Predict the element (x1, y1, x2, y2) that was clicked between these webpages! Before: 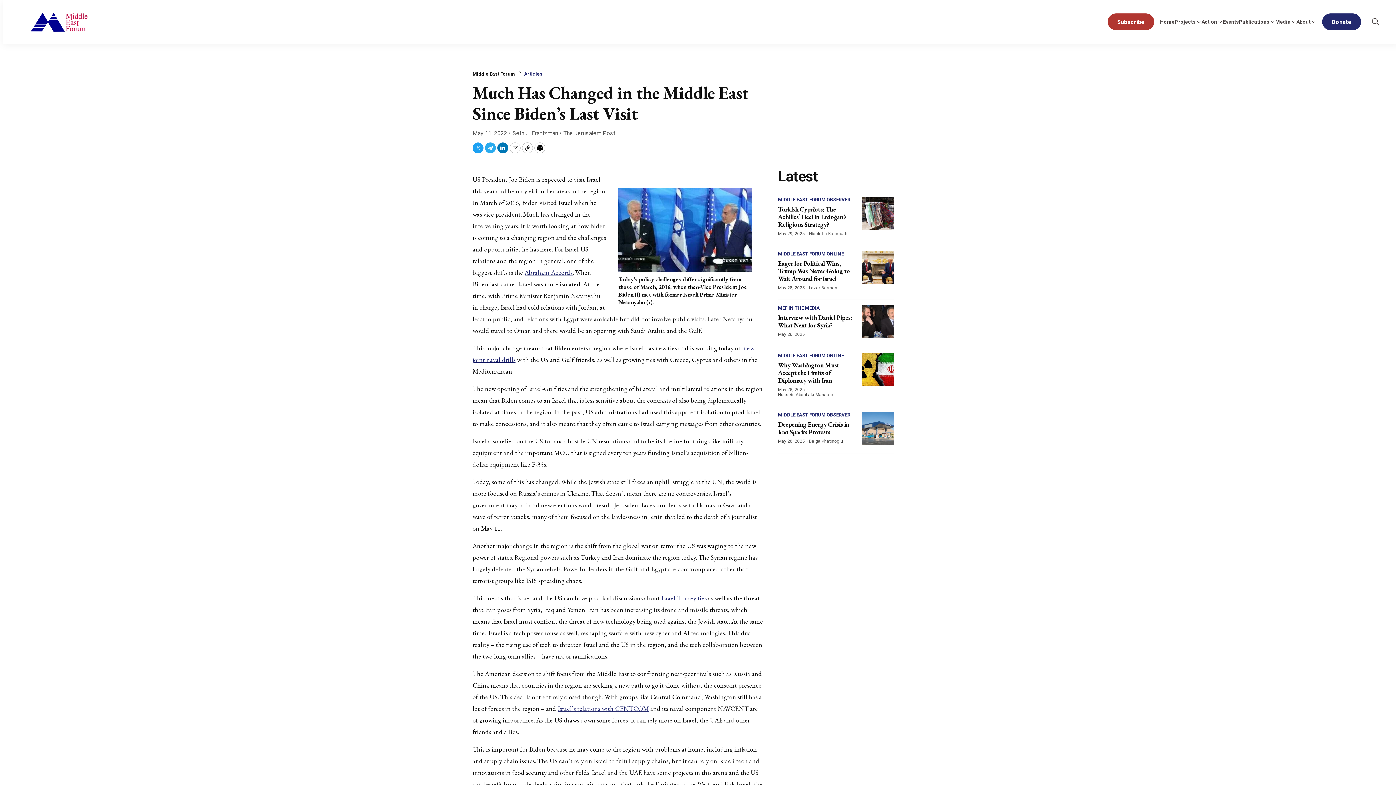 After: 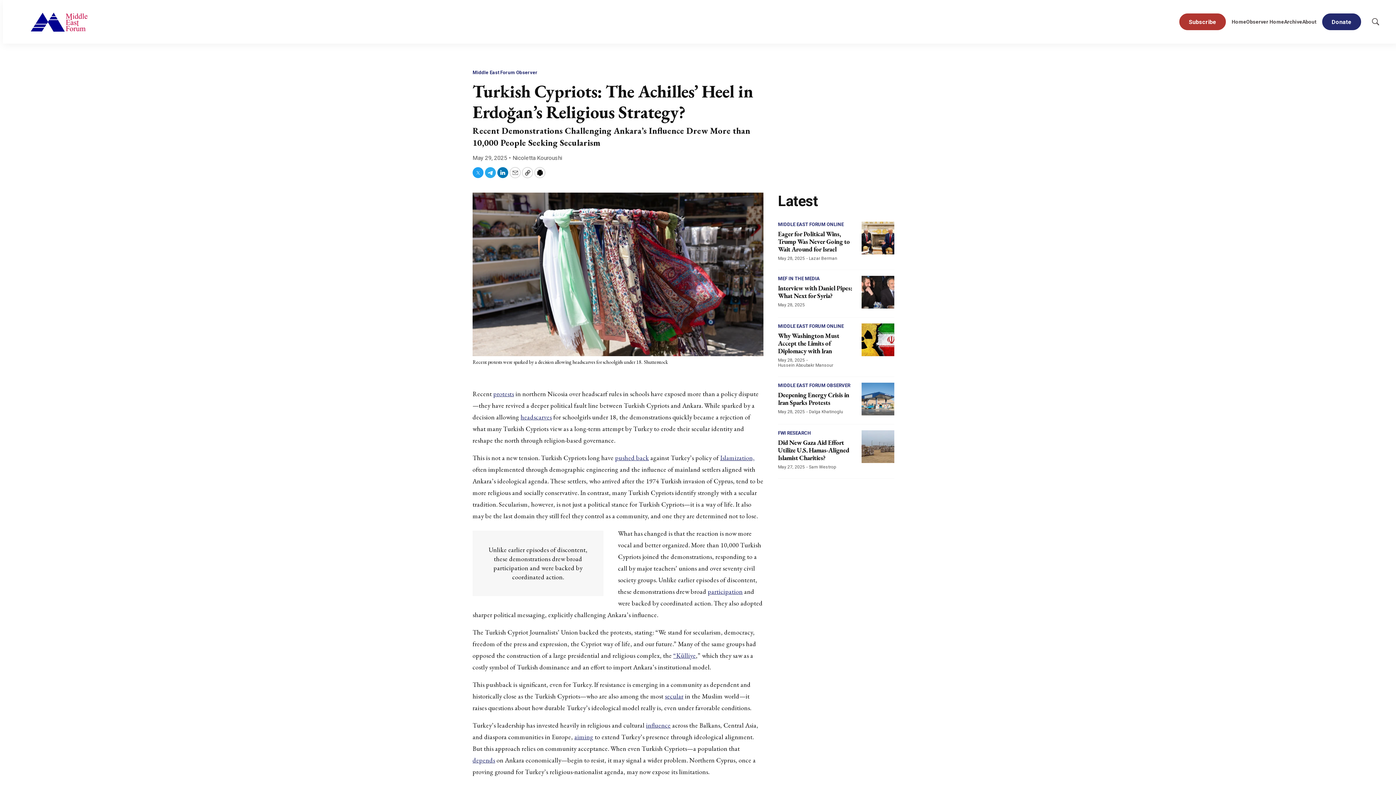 Action: bbox: (778, 205, 846, 228) label: Turkish Cypriots: The Achilles’ Heel in Erdoğan’s Religious Strategy?